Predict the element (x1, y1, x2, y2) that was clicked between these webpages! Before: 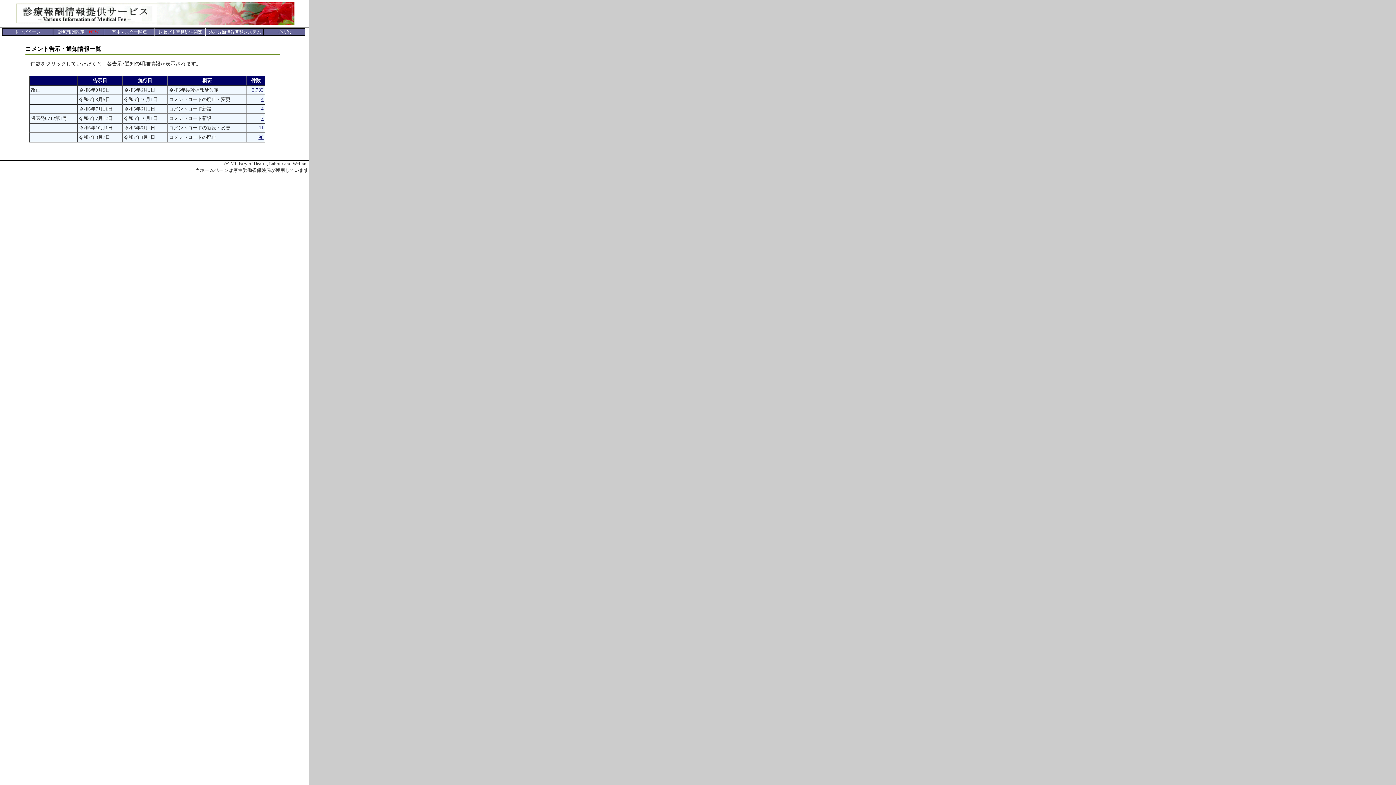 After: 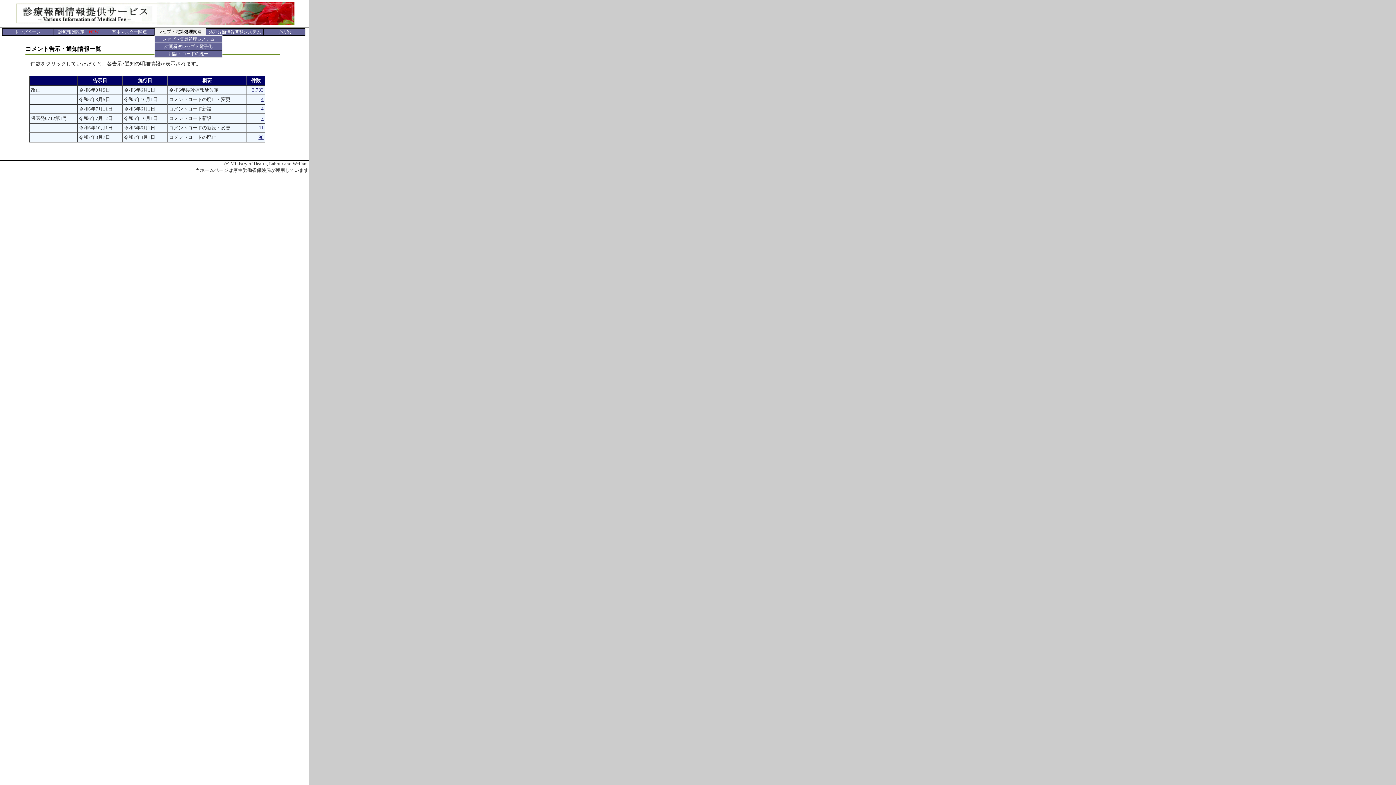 Action: label: レセプト電算処理関連 bbox: (154, 28, 206, 36)